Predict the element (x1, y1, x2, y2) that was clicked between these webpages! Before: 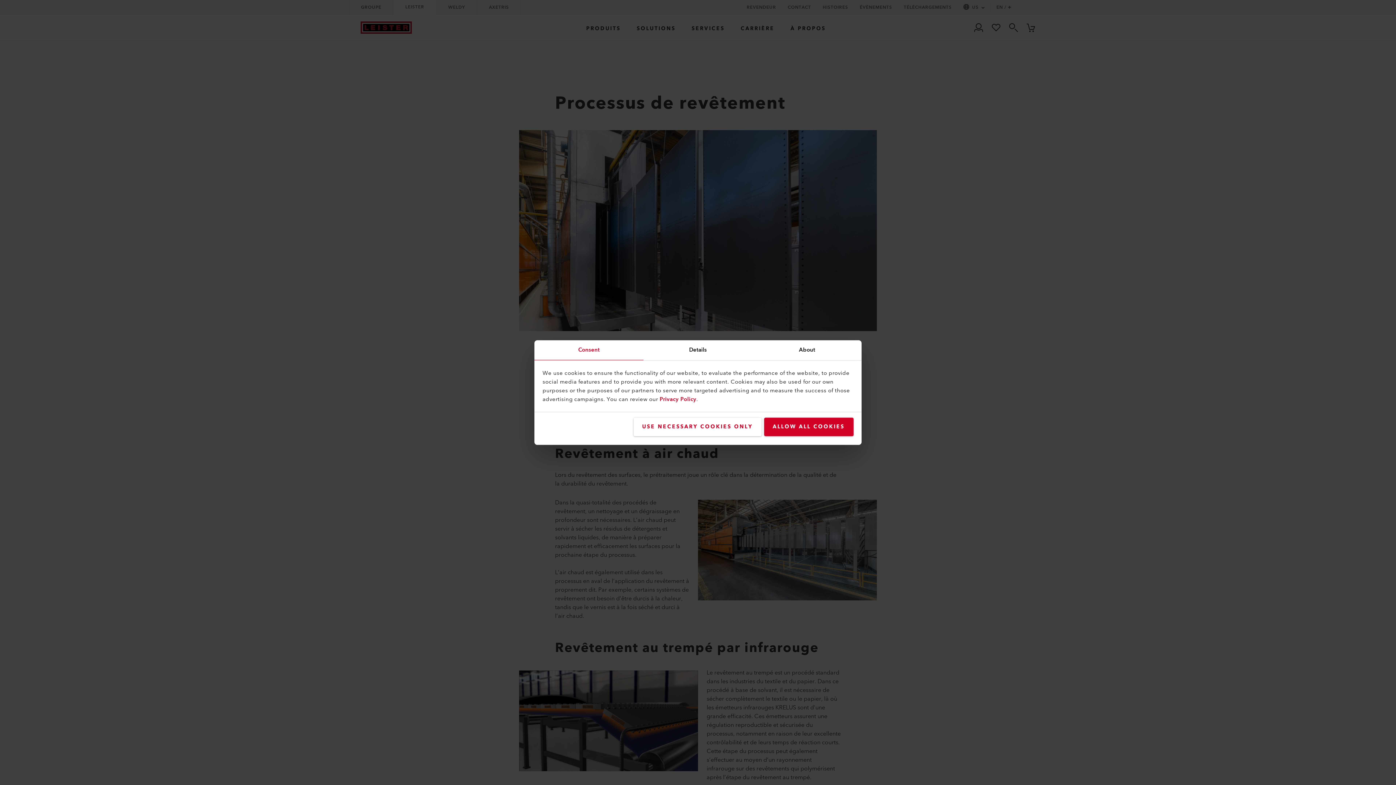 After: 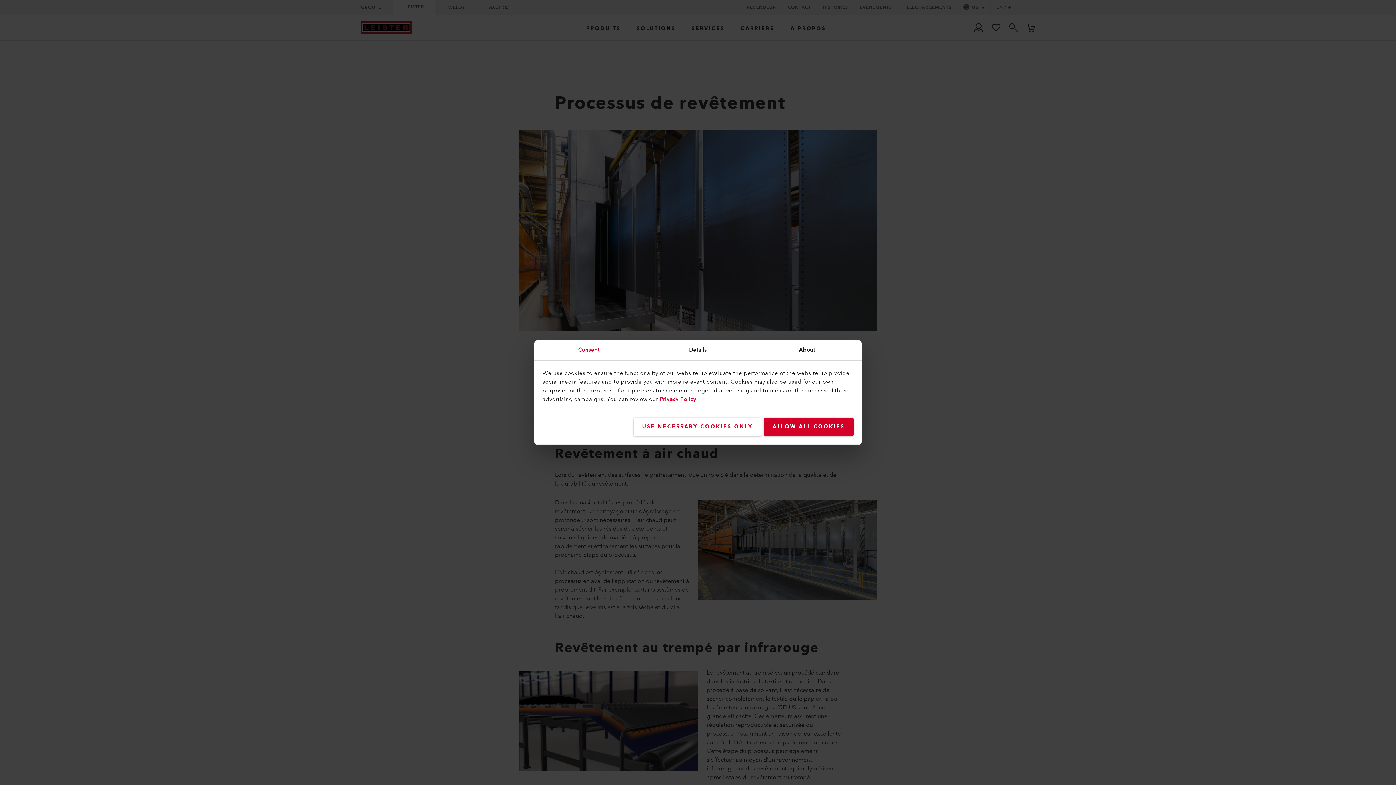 Action: label: Consent bbox: (534, 340, 643, 360)